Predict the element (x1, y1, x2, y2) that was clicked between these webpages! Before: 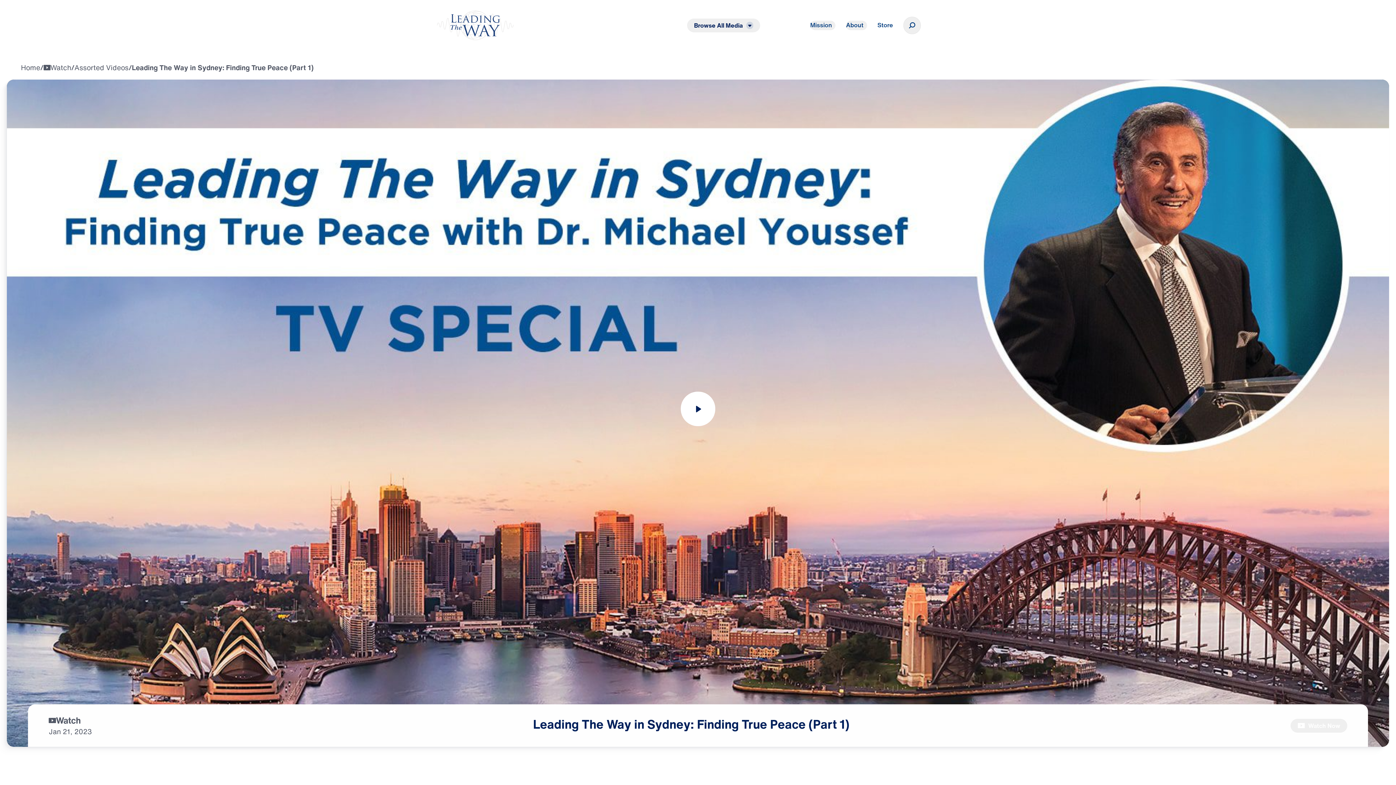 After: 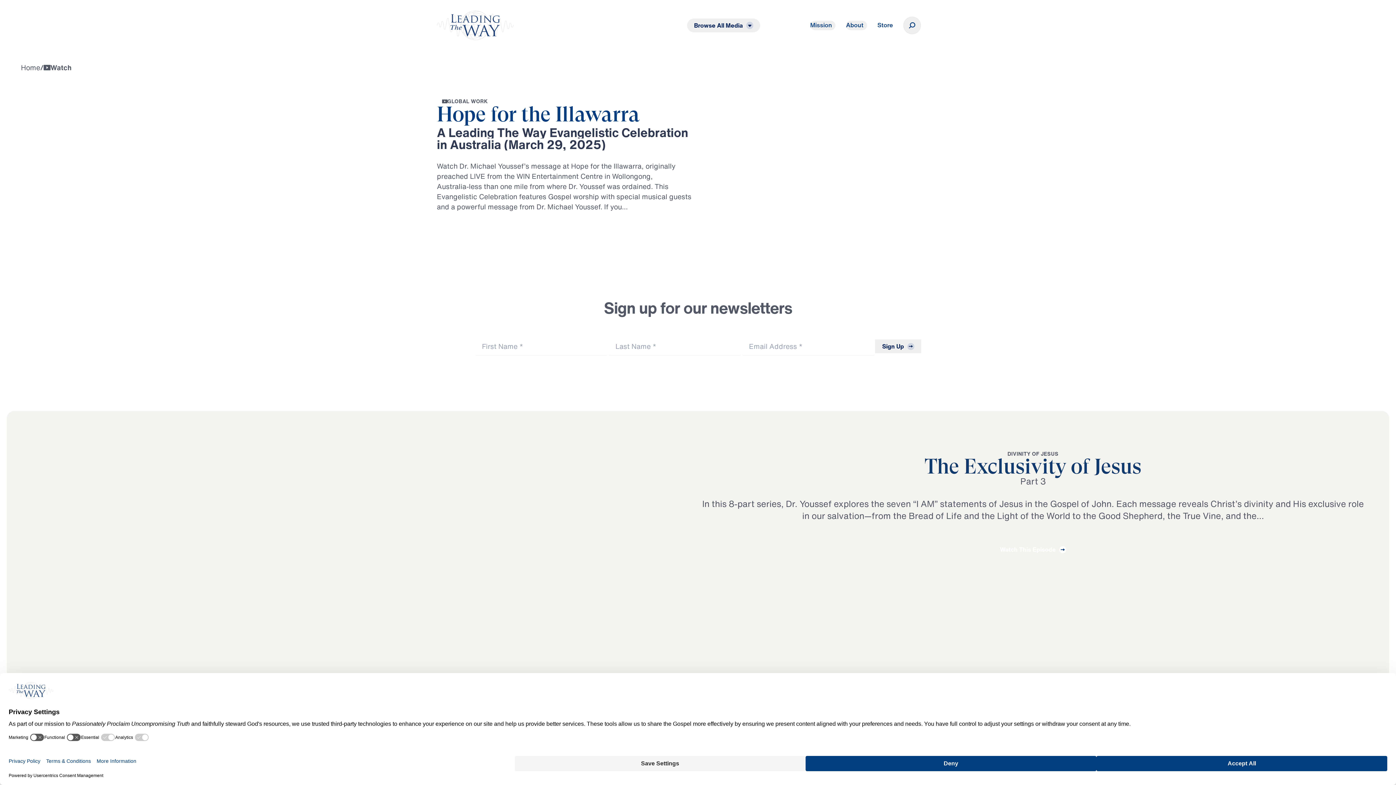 Action: label: Watch bbox: (563, 18, 606, 32)